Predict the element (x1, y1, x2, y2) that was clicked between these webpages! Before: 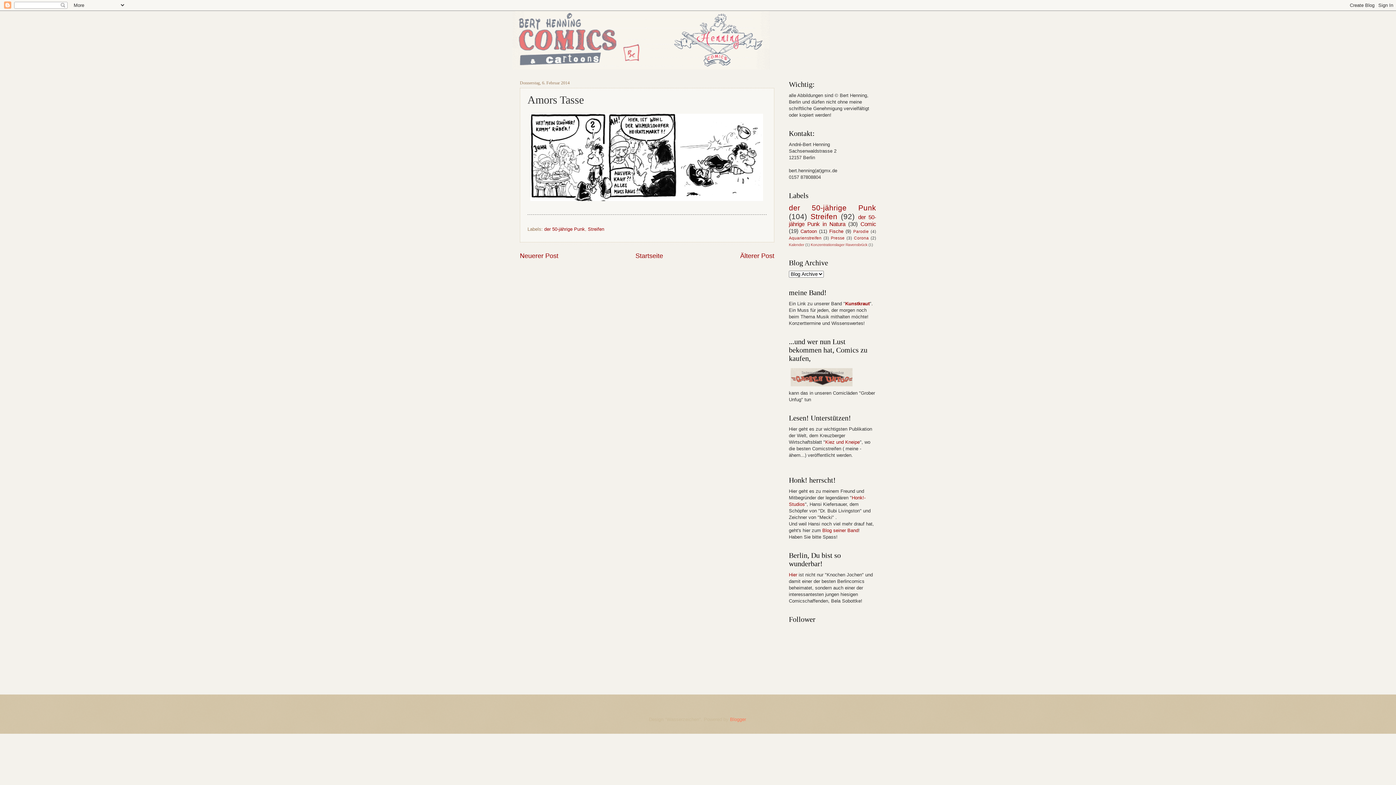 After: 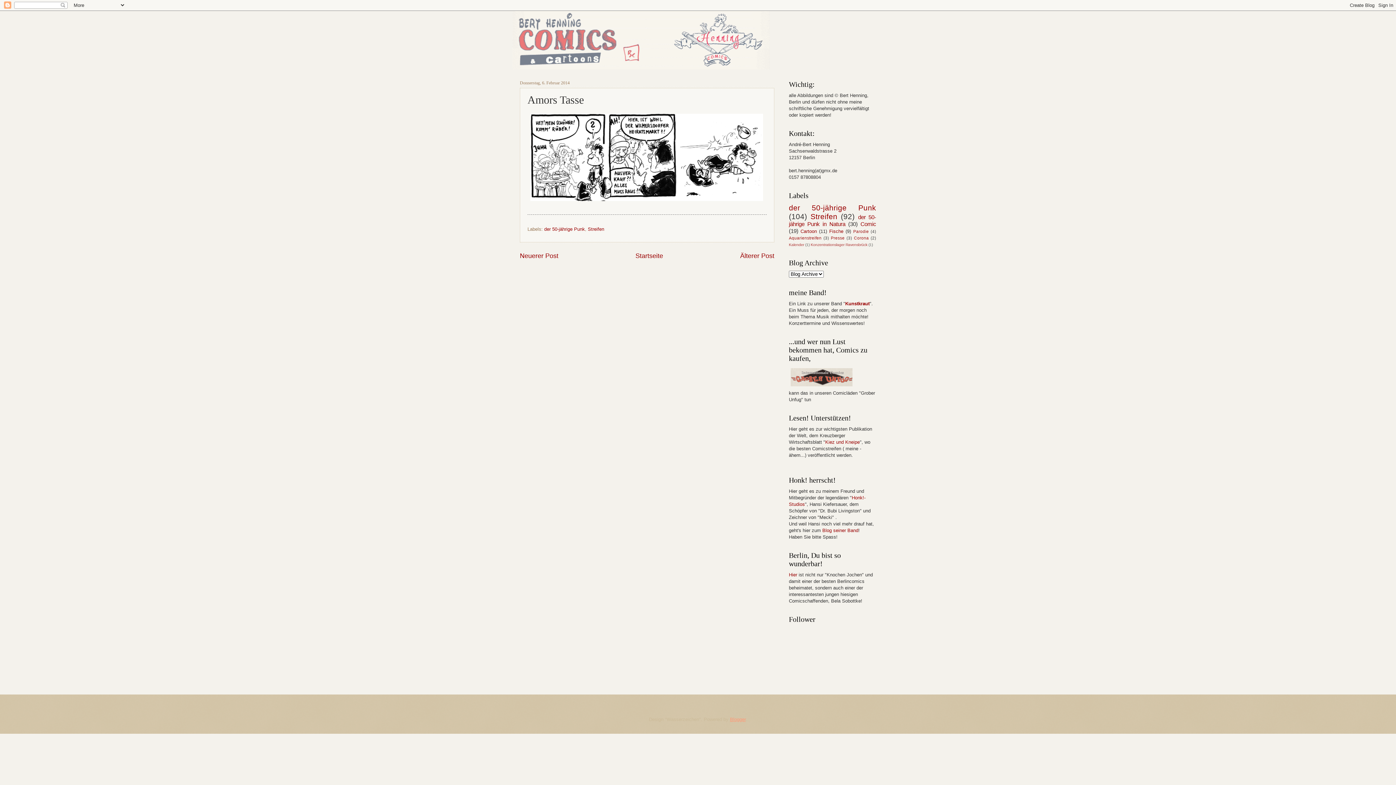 Action: bbox: (730, 717, 745, 722) label: Blogger